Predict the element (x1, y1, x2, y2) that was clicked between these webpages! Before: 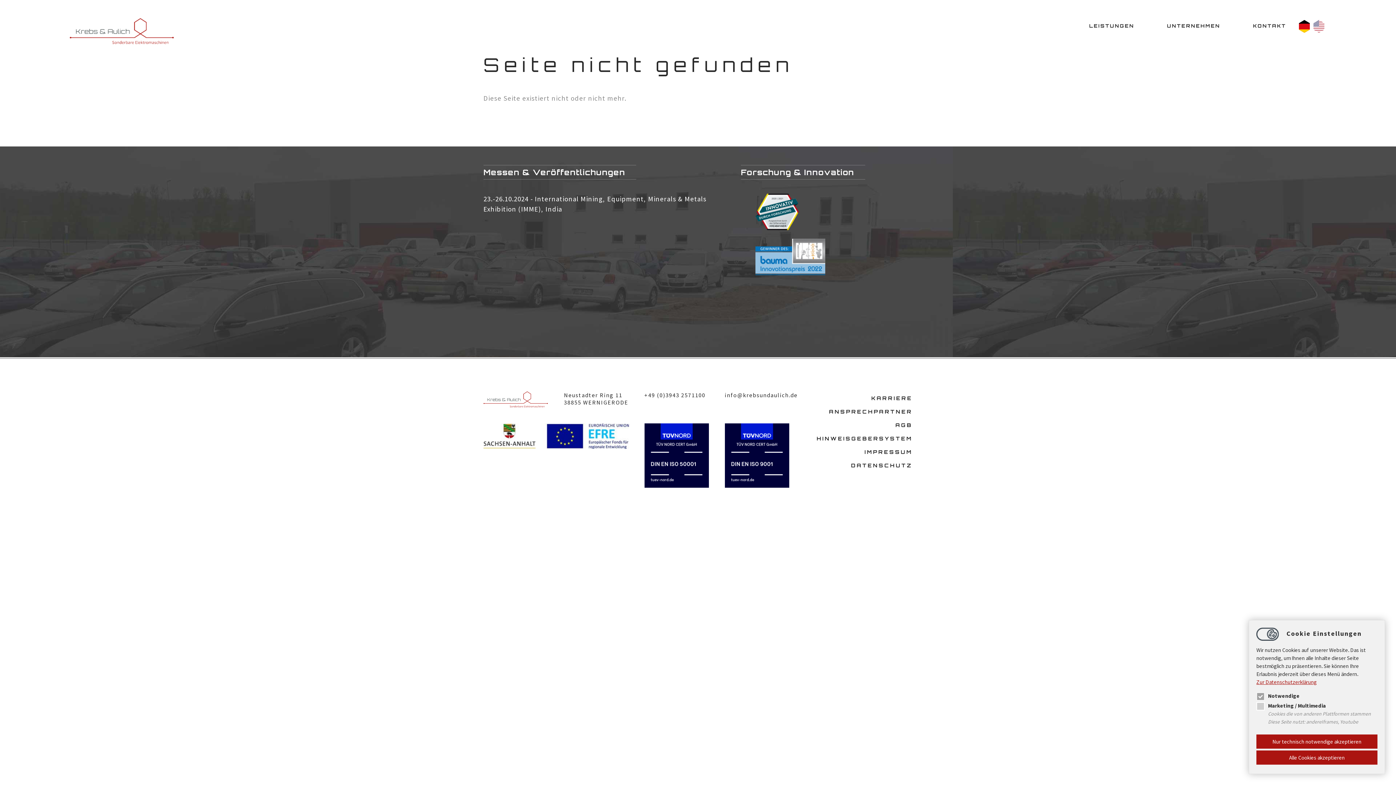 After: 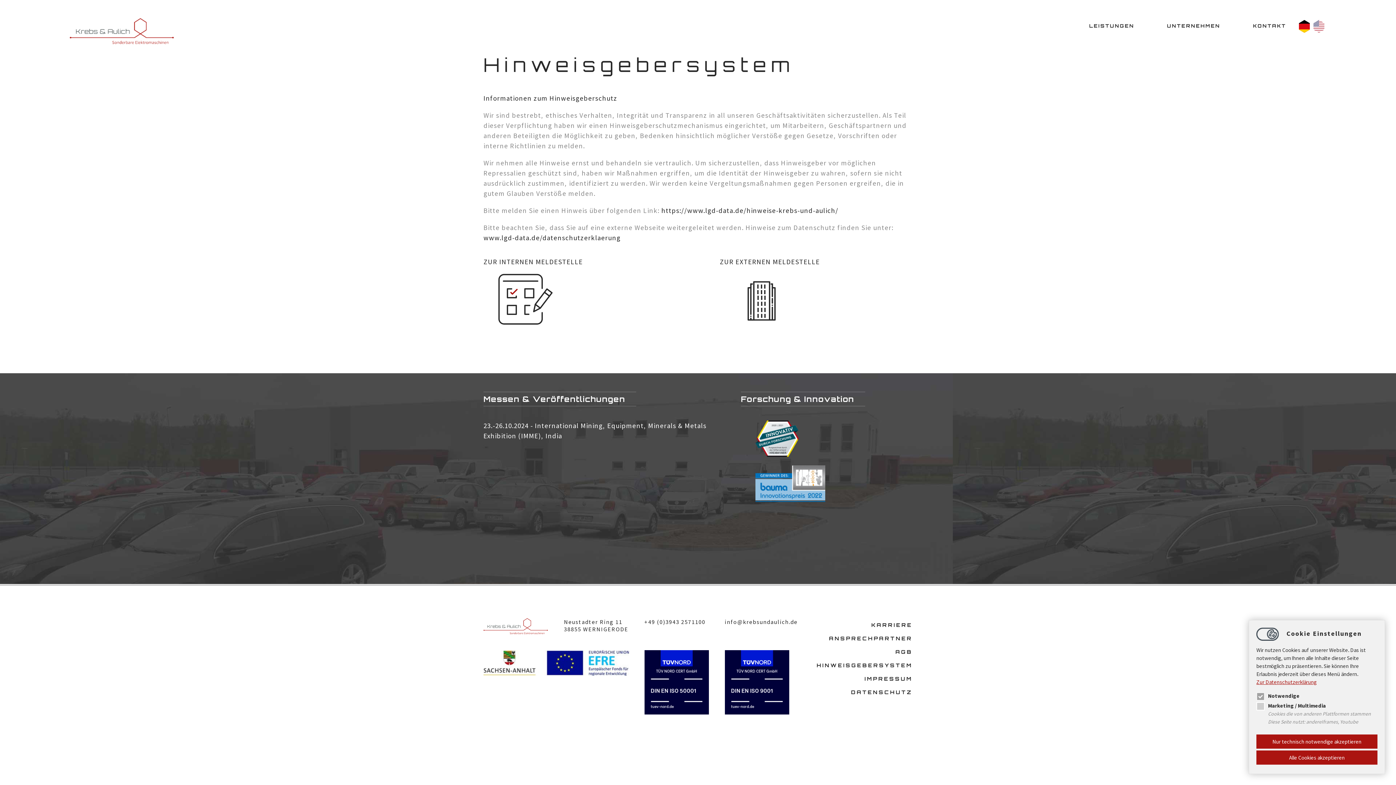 Action: label: HINWEISGEBERSYSTEM bbox: (805, 431, 912, 445)